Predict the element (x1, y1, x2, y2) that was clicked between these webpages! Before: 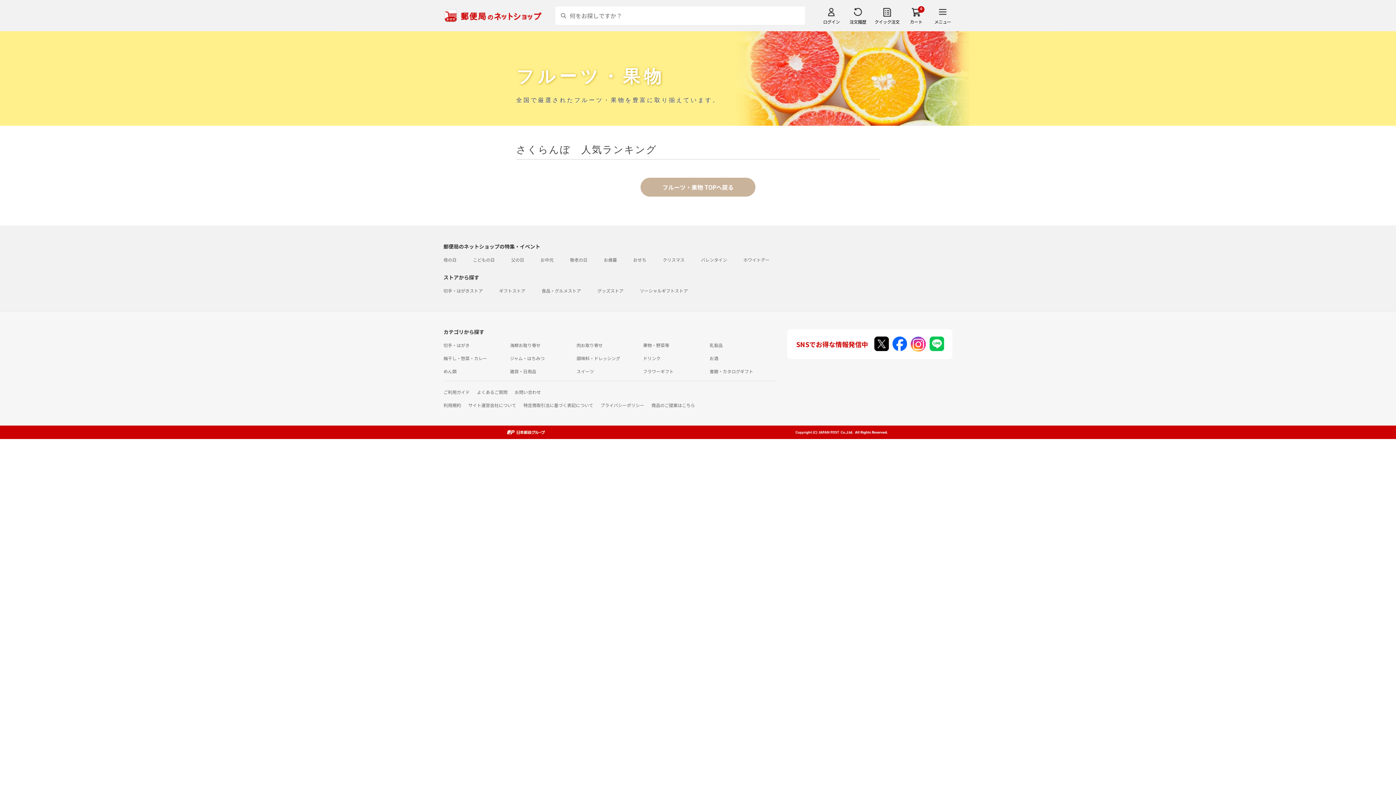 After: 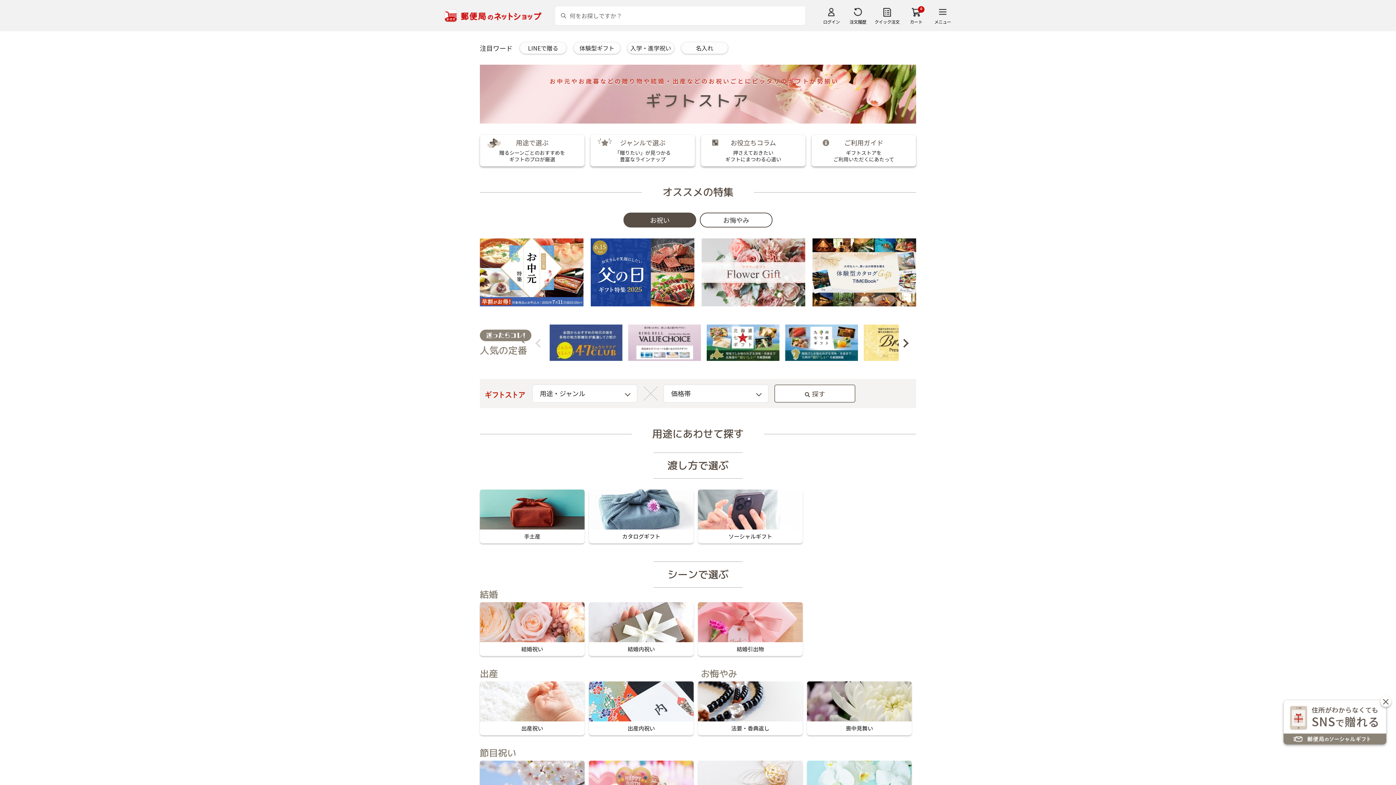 Action: bbox: (499, 287, 525, 293) label: ギフトストア